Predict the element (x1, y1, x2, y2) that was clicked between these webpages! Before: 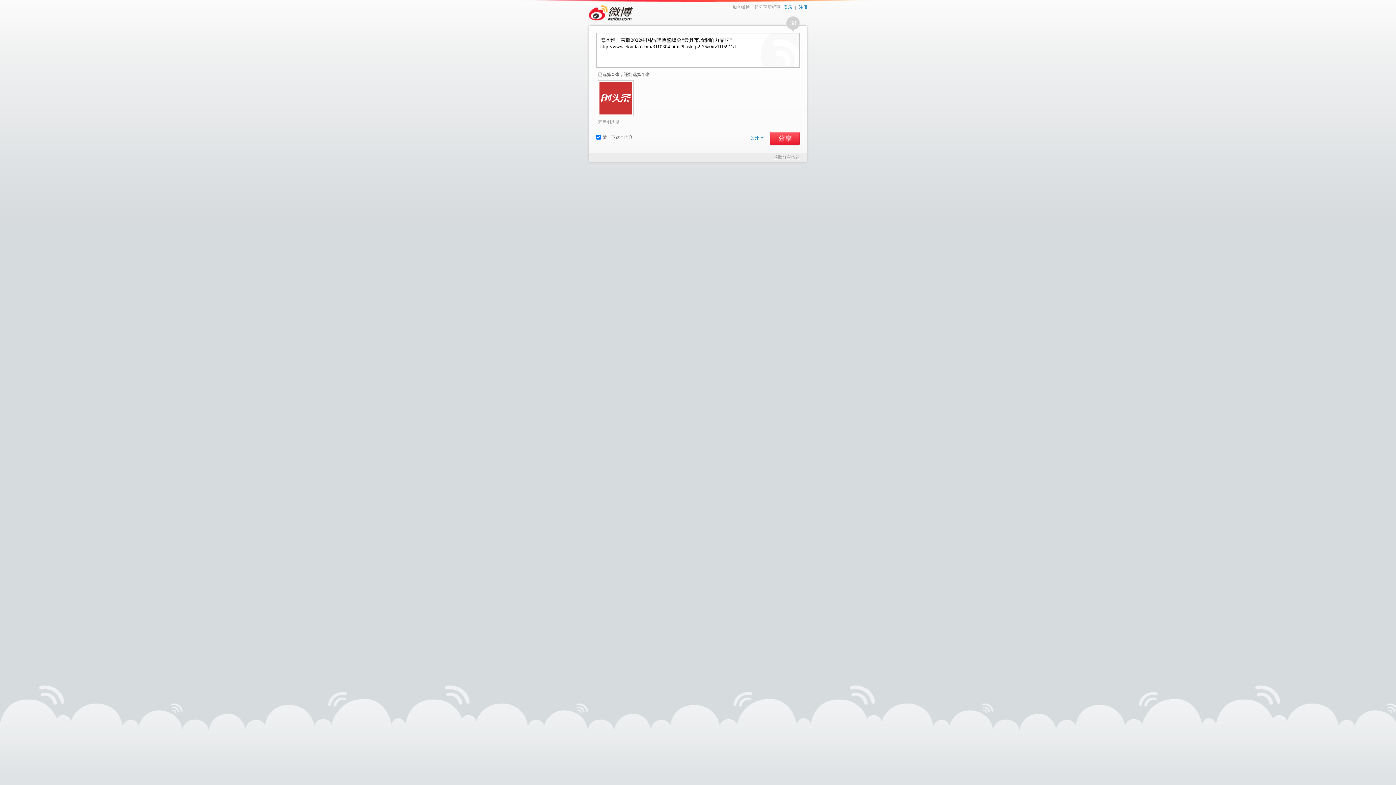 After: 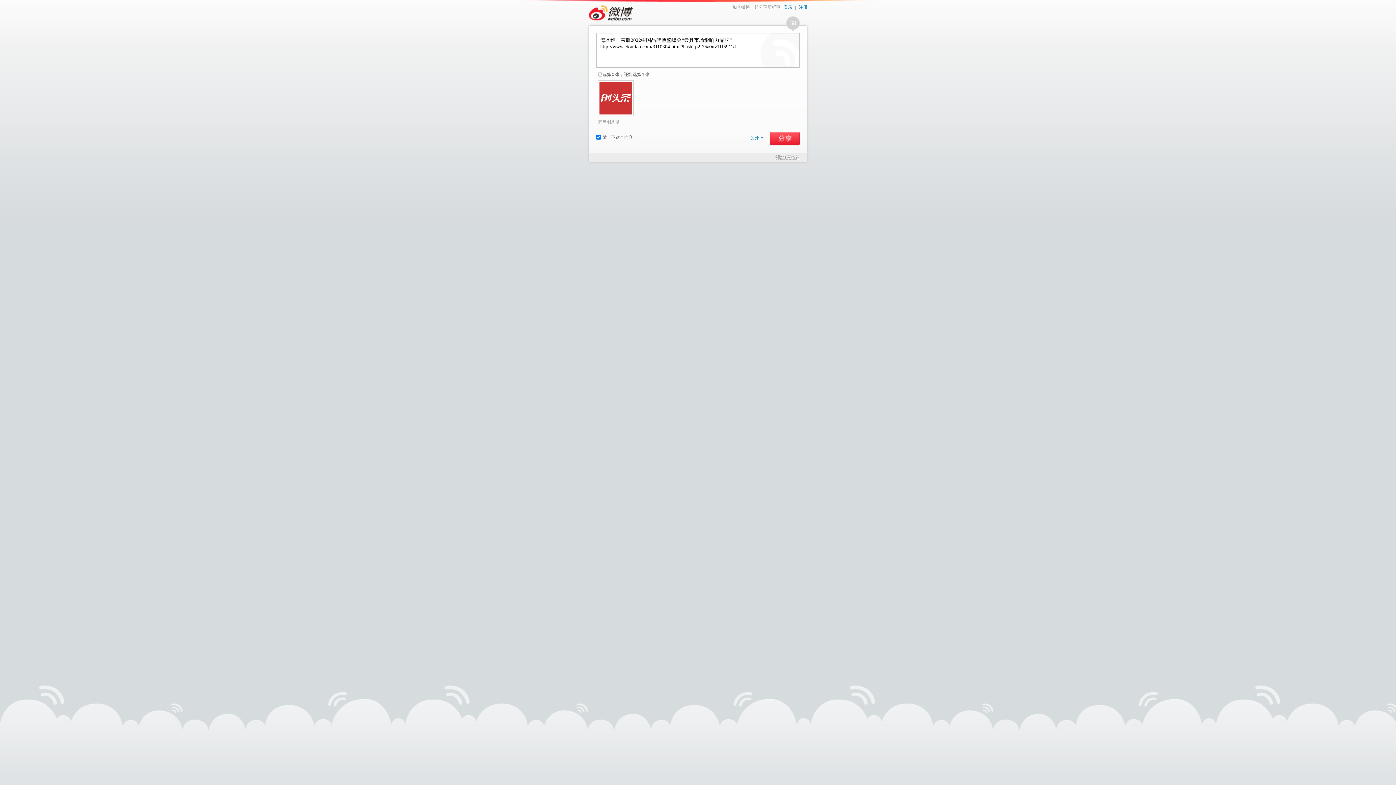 Action: label: 获取分享按钮 bbox: (773, 154, 800, 160)